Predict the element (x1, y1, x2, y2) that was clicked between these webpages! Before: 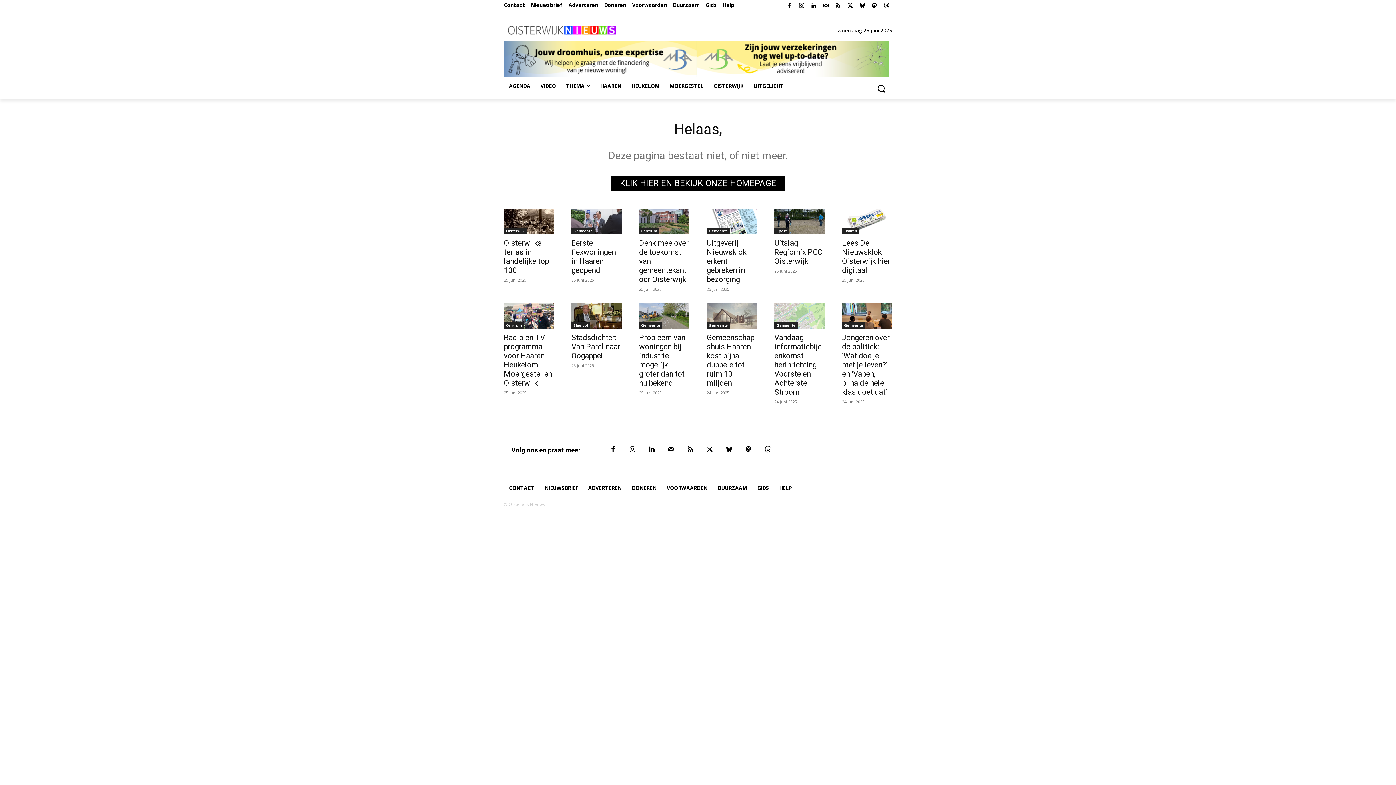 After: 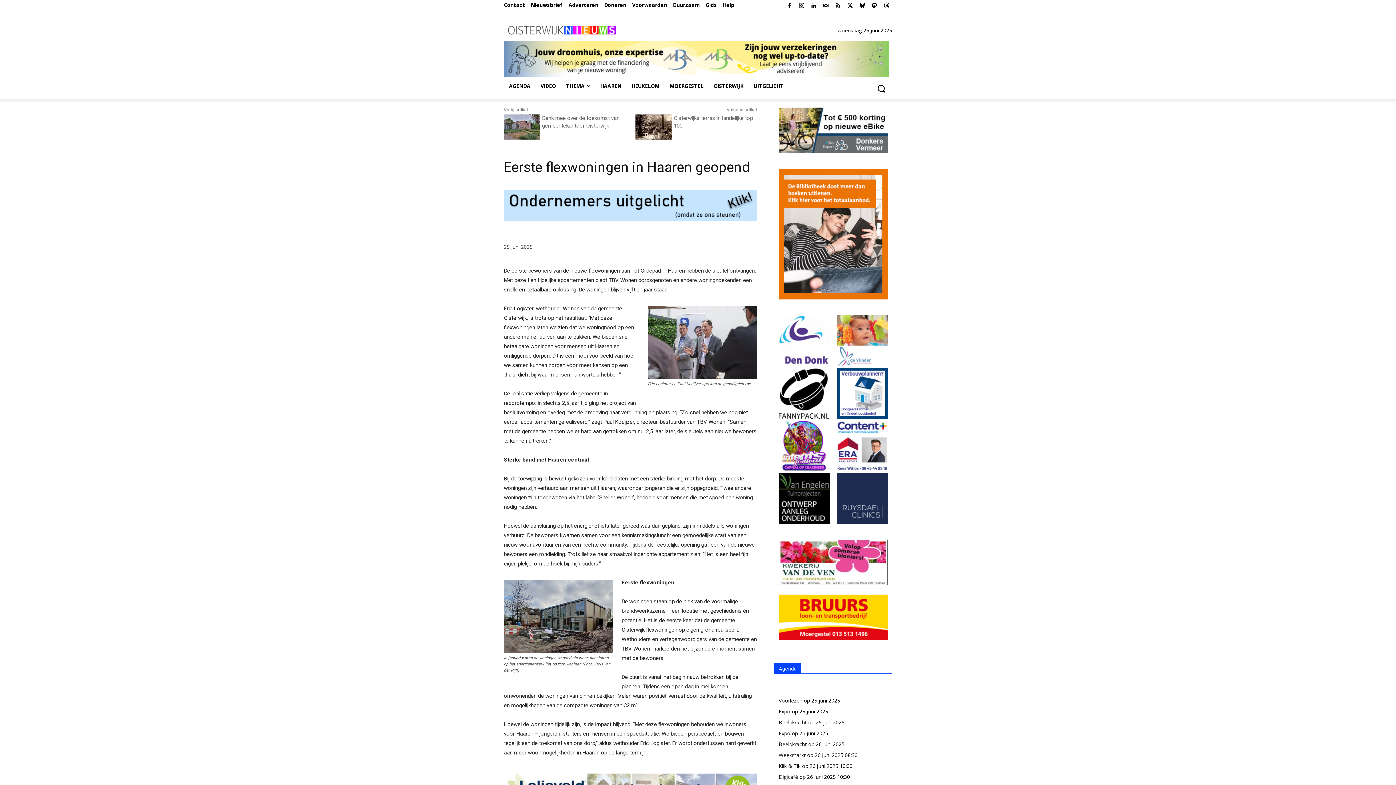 Action: label: Eerste flexwoningen in Haaren geopend bbox: (571, 239, 616, 275)